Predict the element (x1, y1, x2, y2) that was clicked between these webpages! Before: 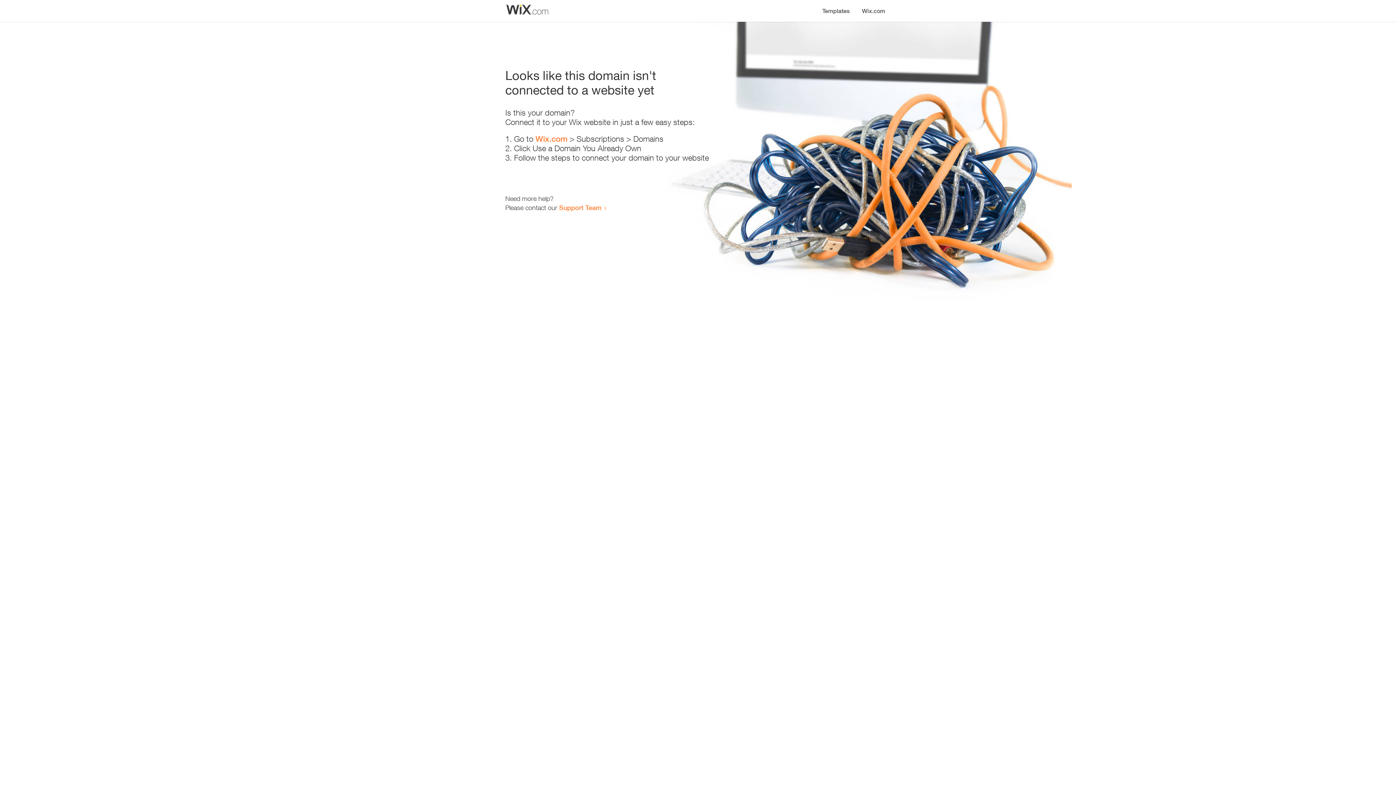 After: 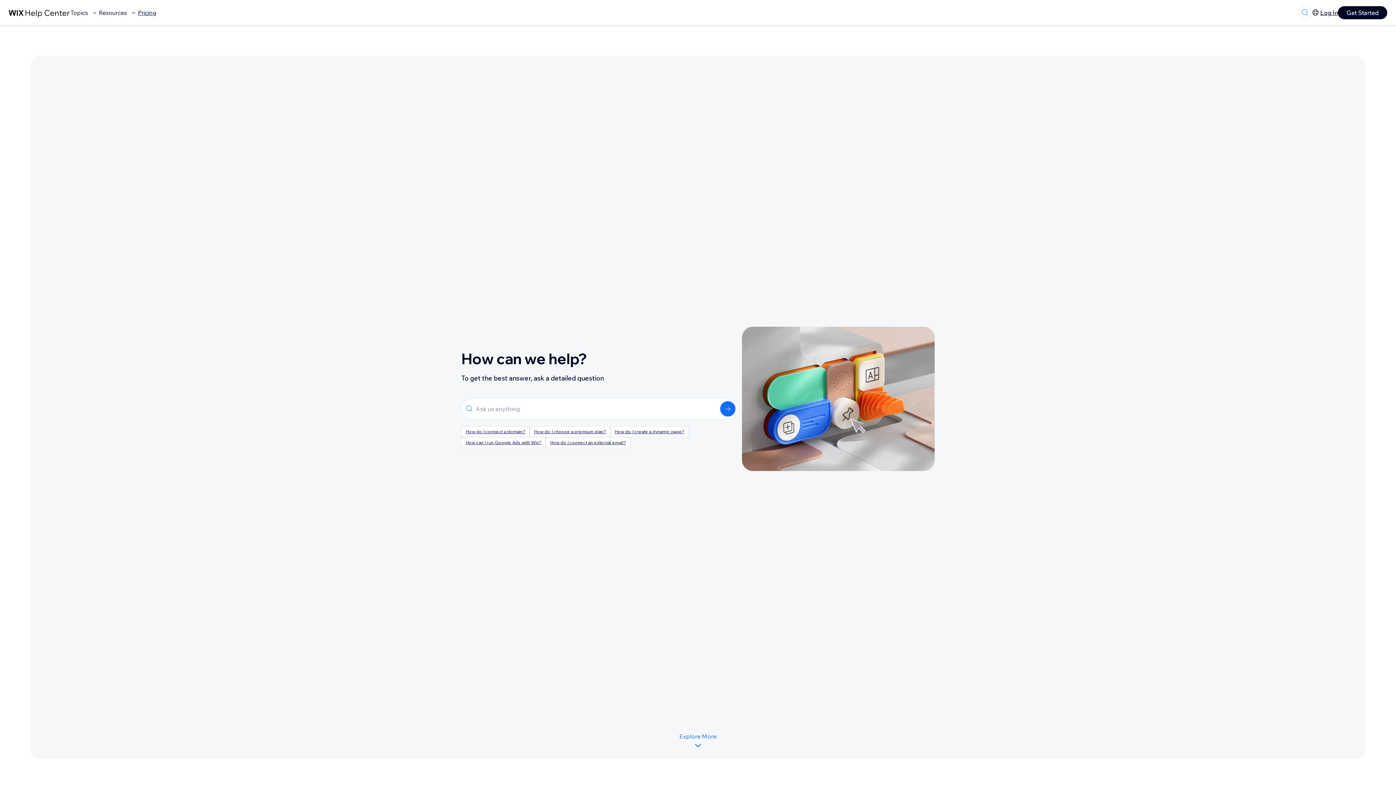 Action: bbox: (559, 203, 601, 211) label: Support Team